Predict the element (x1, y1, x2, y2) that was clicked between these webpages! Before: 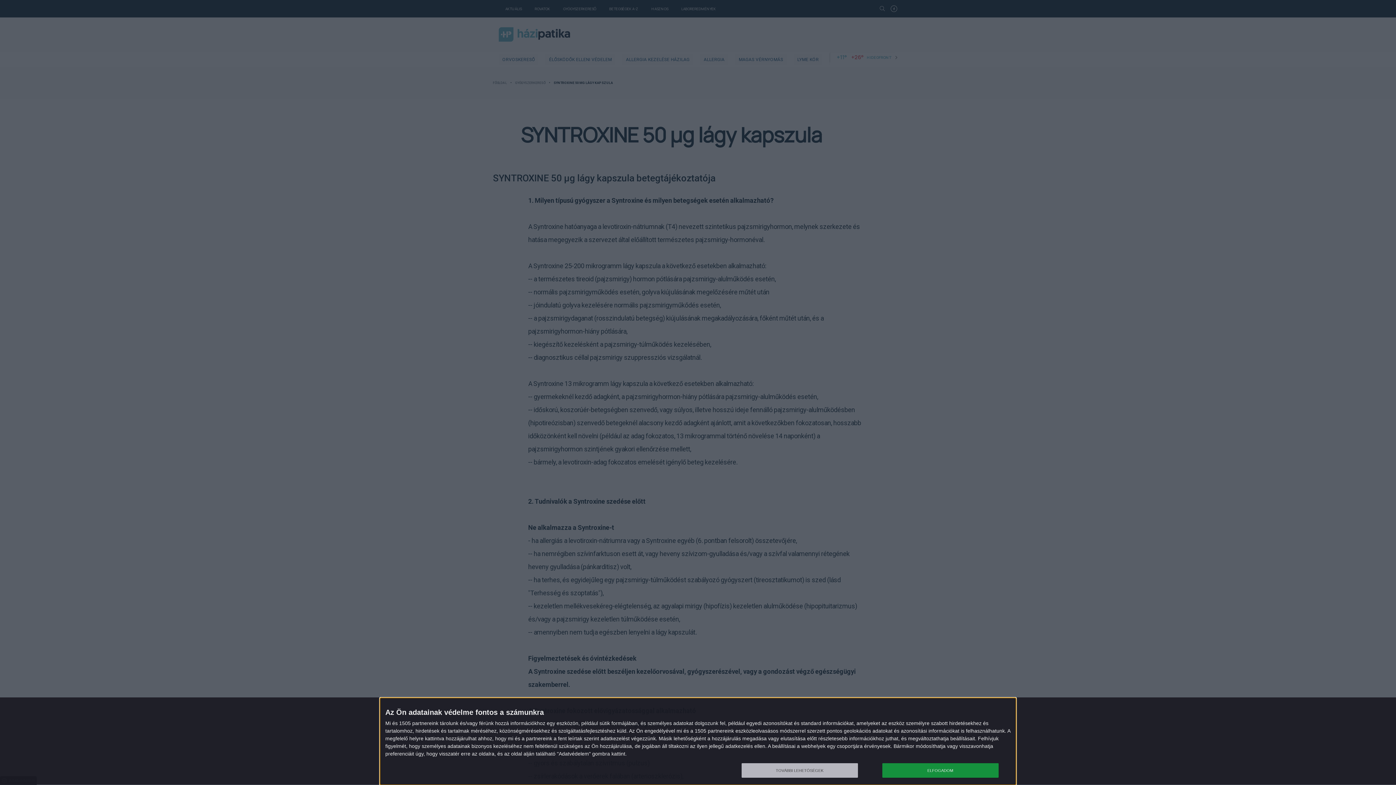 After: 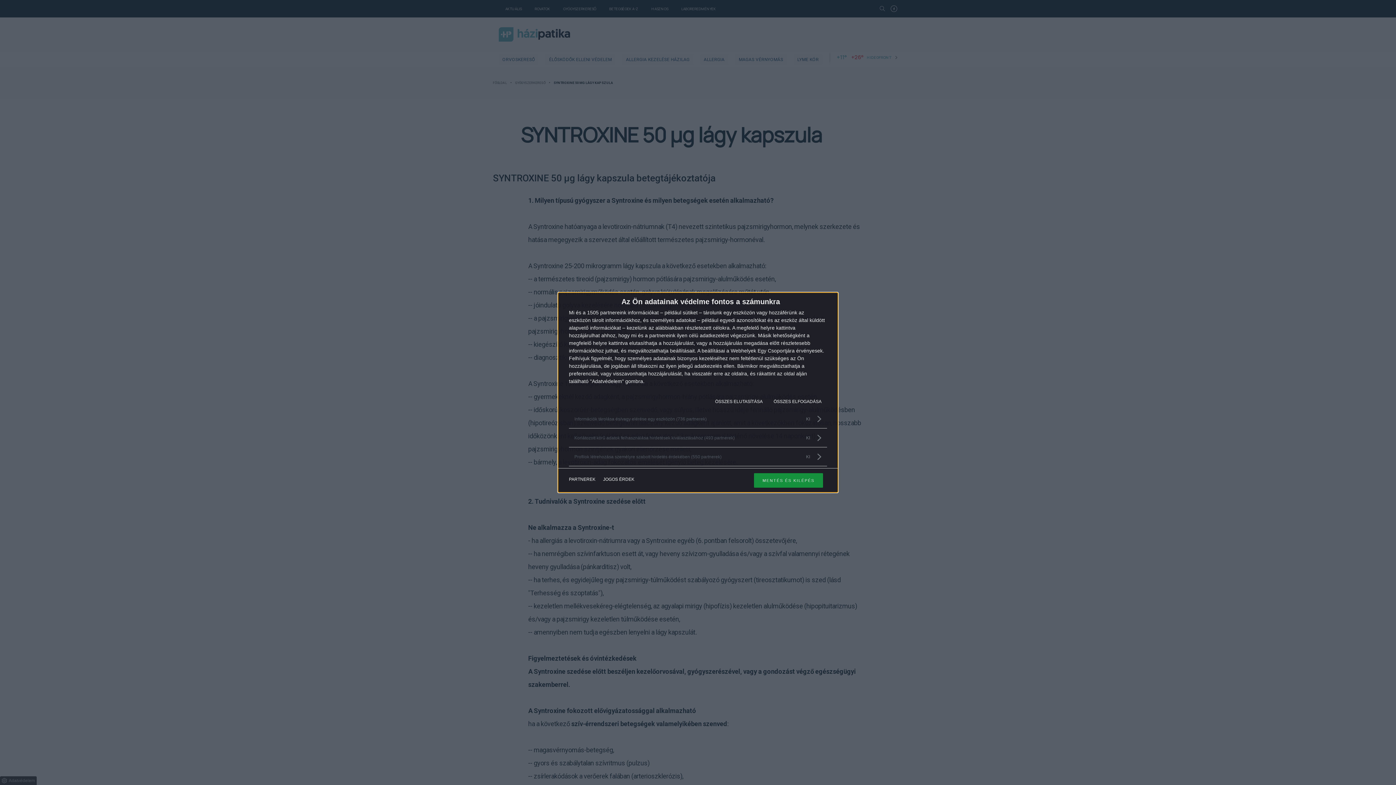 Action: label: TOVÁBBI LEHETŐSÉGEK bbox: (741, 763, 858, 778)